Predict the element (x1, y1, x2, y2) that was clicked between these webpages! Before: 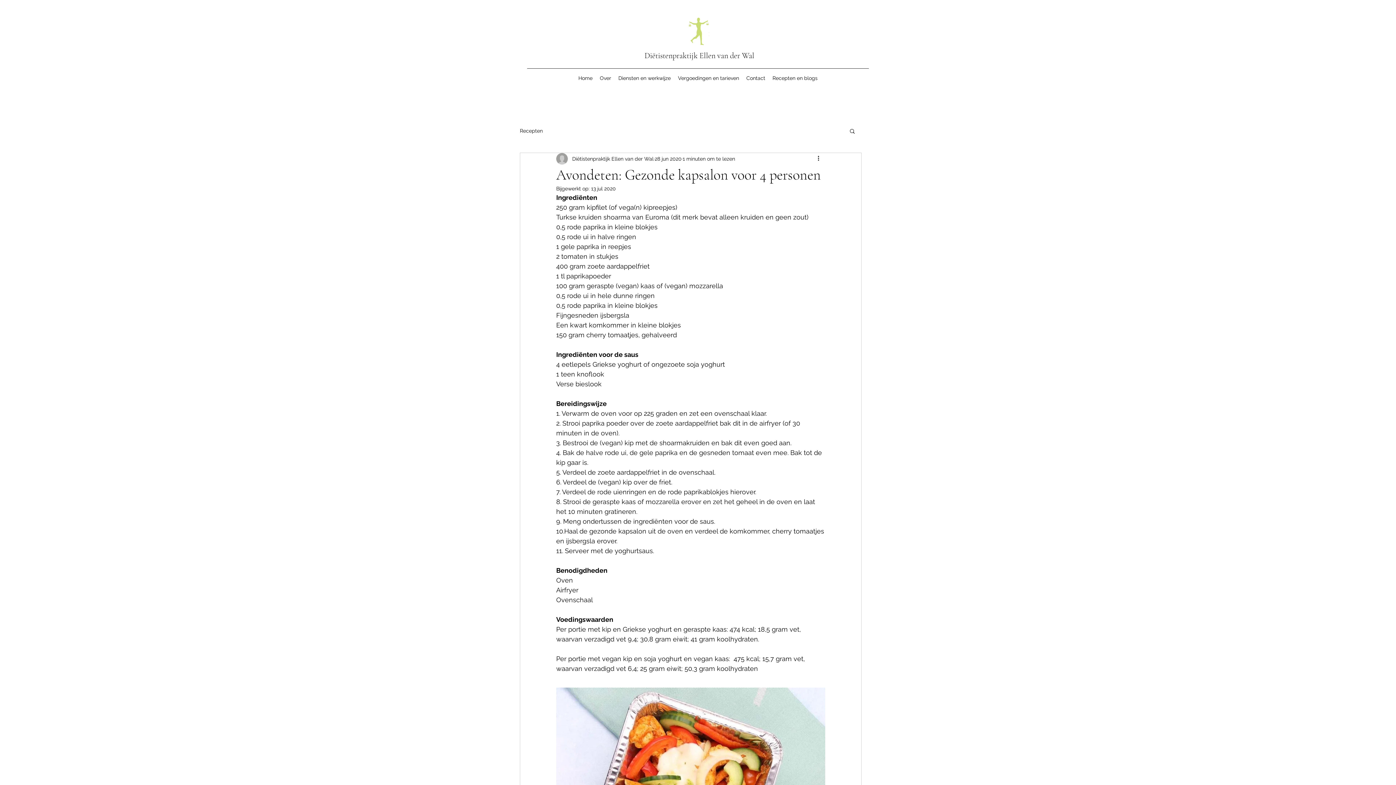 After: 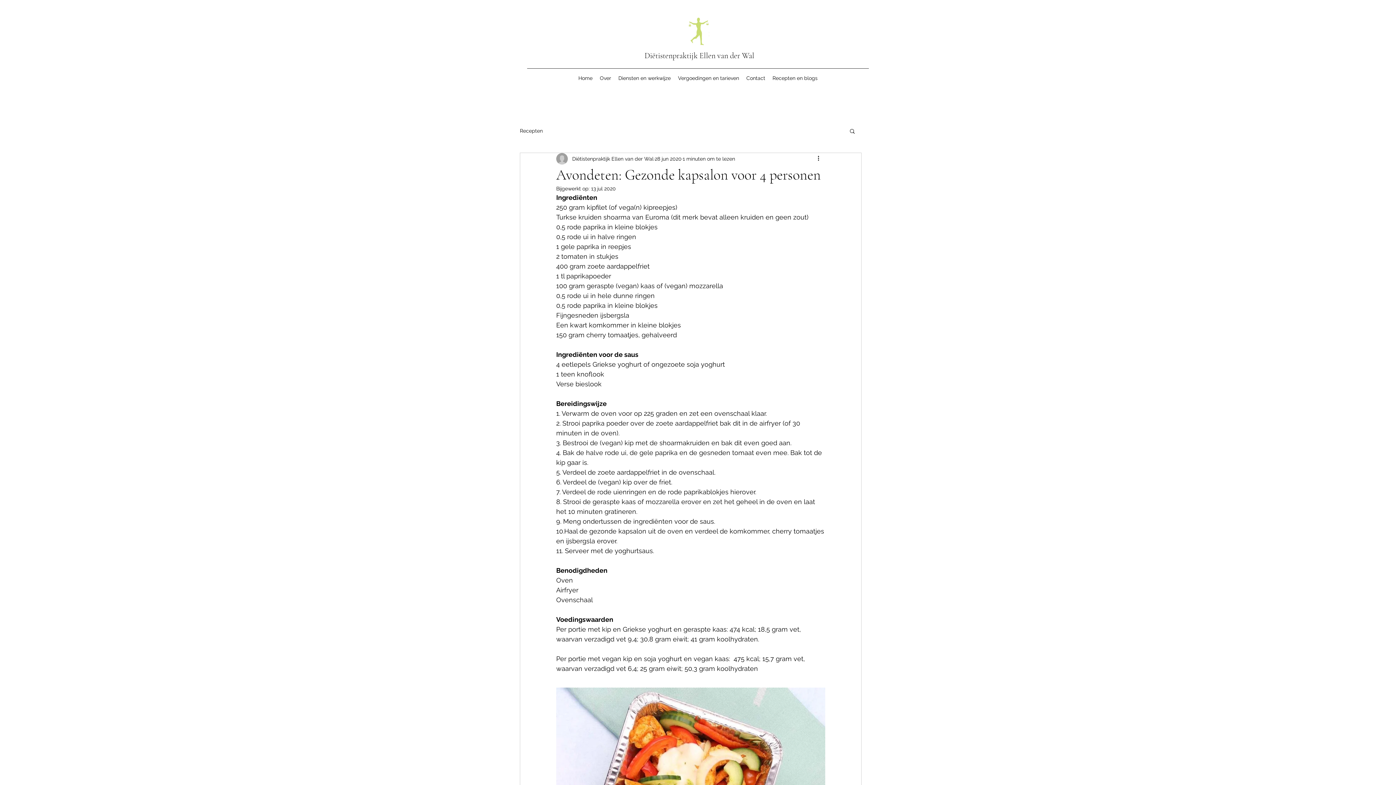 Action: label: Zoeken bbox: (849, 128, 856, 133)